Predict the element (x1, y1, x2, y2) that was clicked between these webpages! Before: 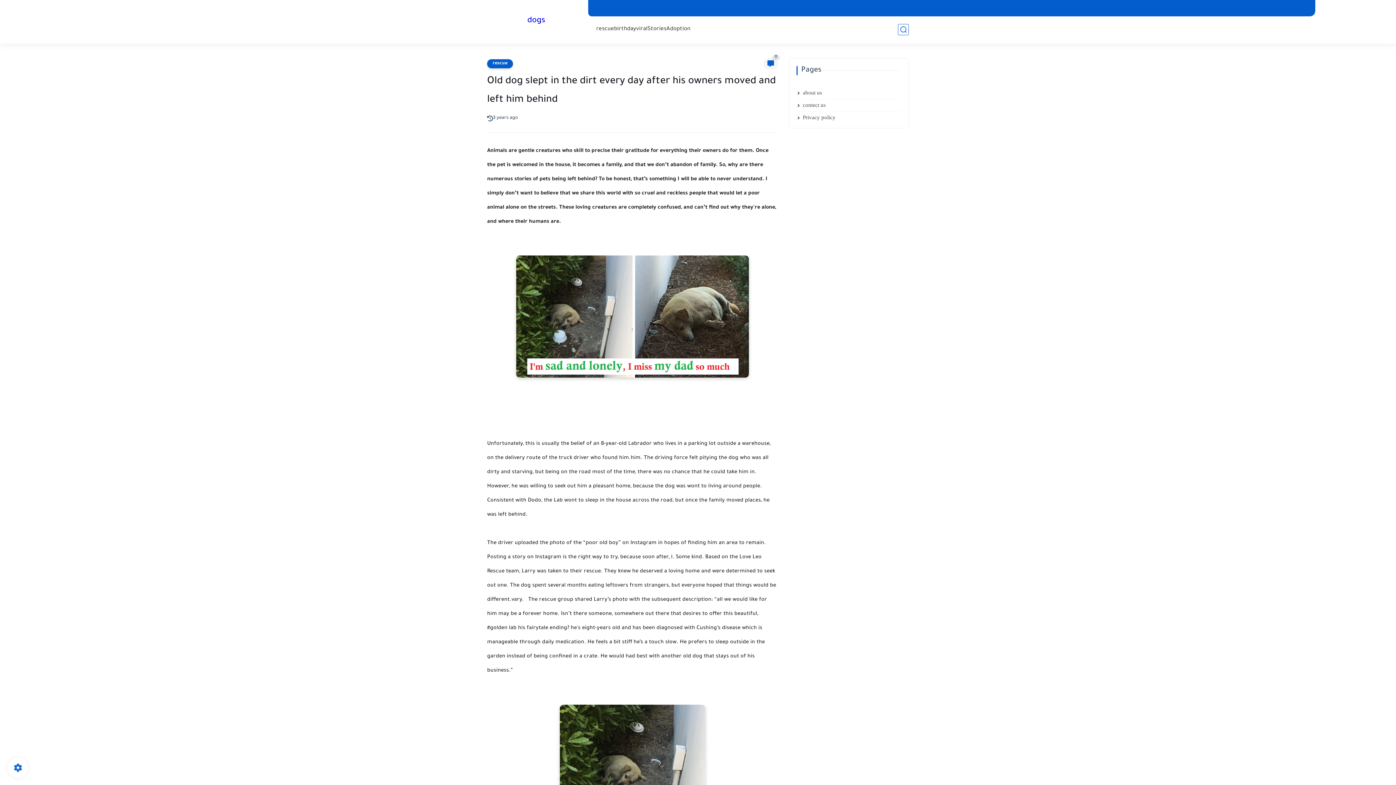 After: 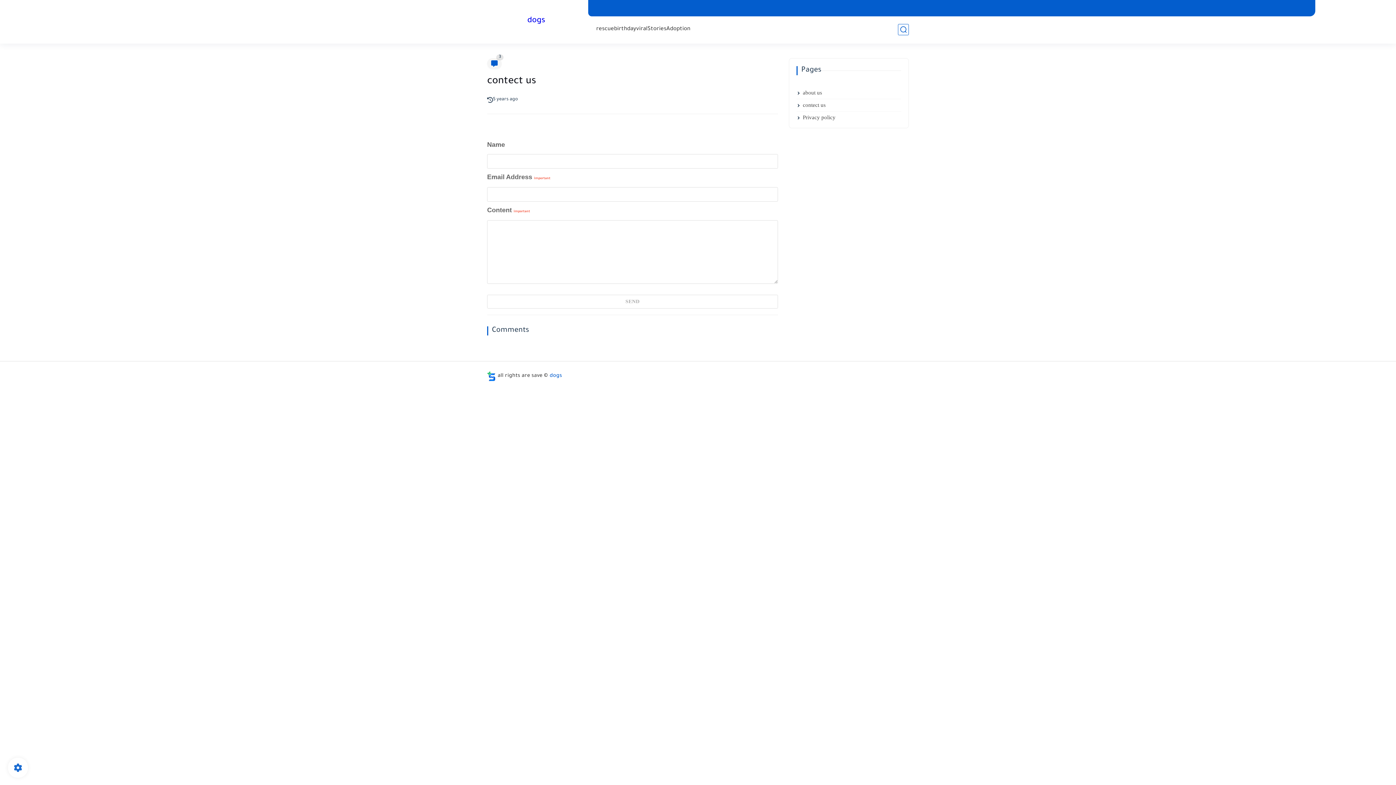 Action: bbox: (796, 102, 901, 108) label: contect us